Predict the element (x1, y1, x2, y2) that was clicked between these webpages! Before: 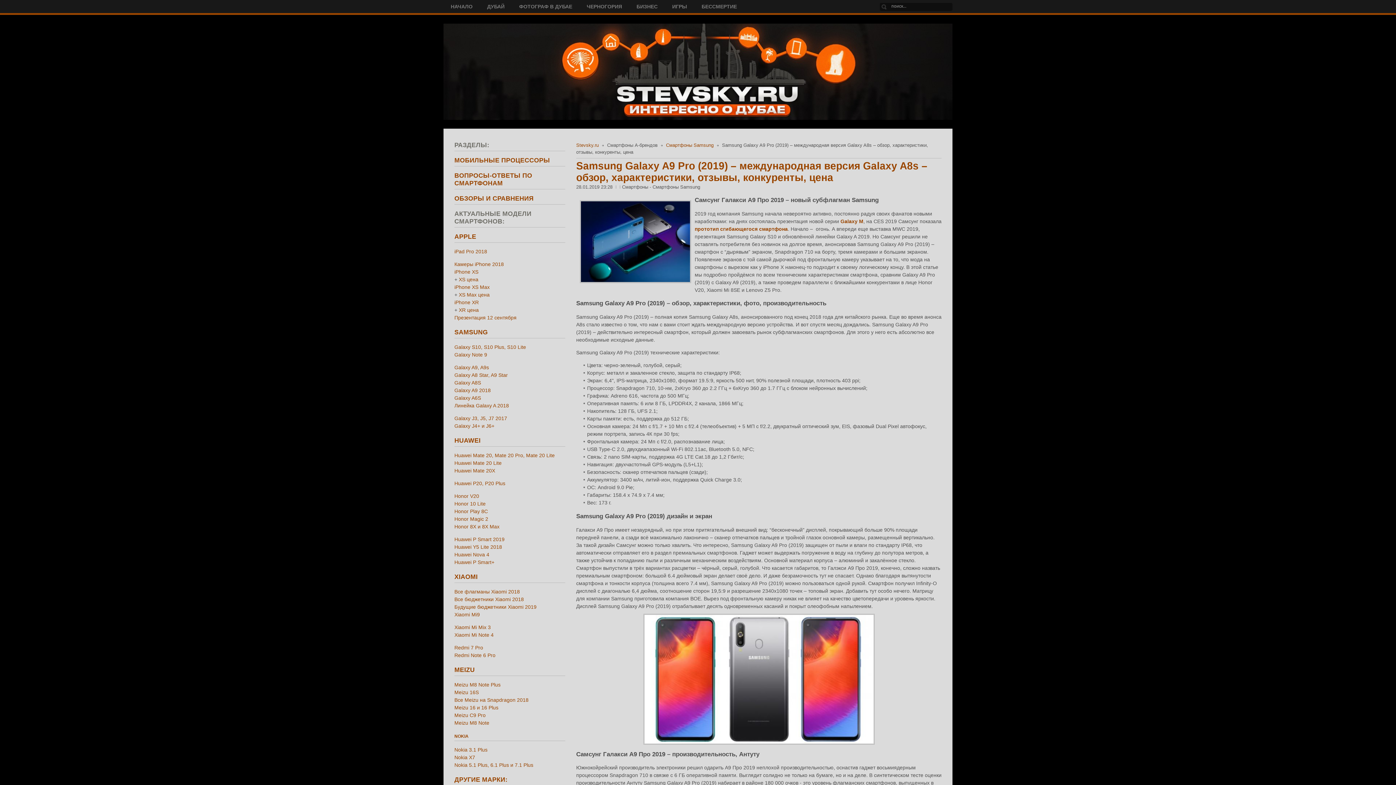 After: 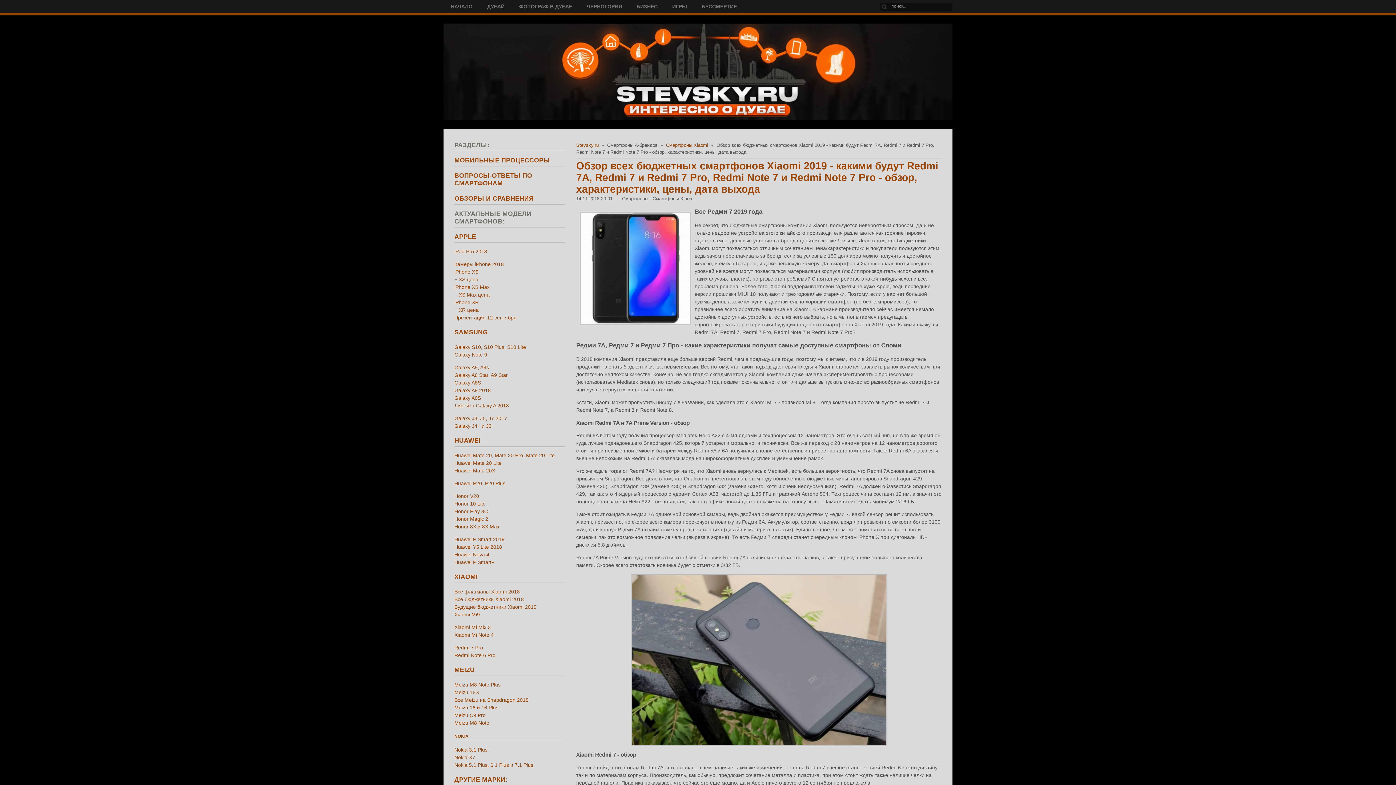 Action: bbox: (454, 604, 536, 610) label: Будущие бюджетники Xiaomi 2019